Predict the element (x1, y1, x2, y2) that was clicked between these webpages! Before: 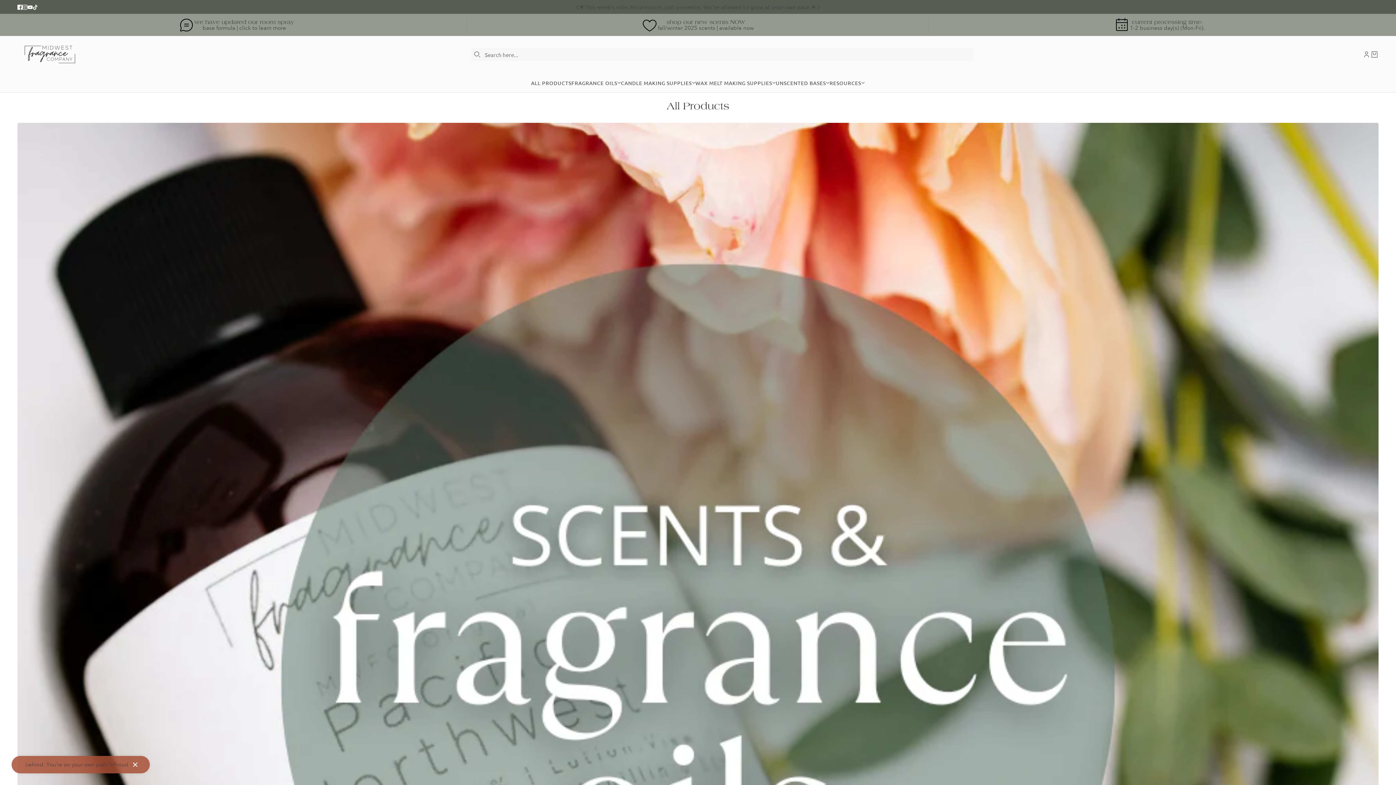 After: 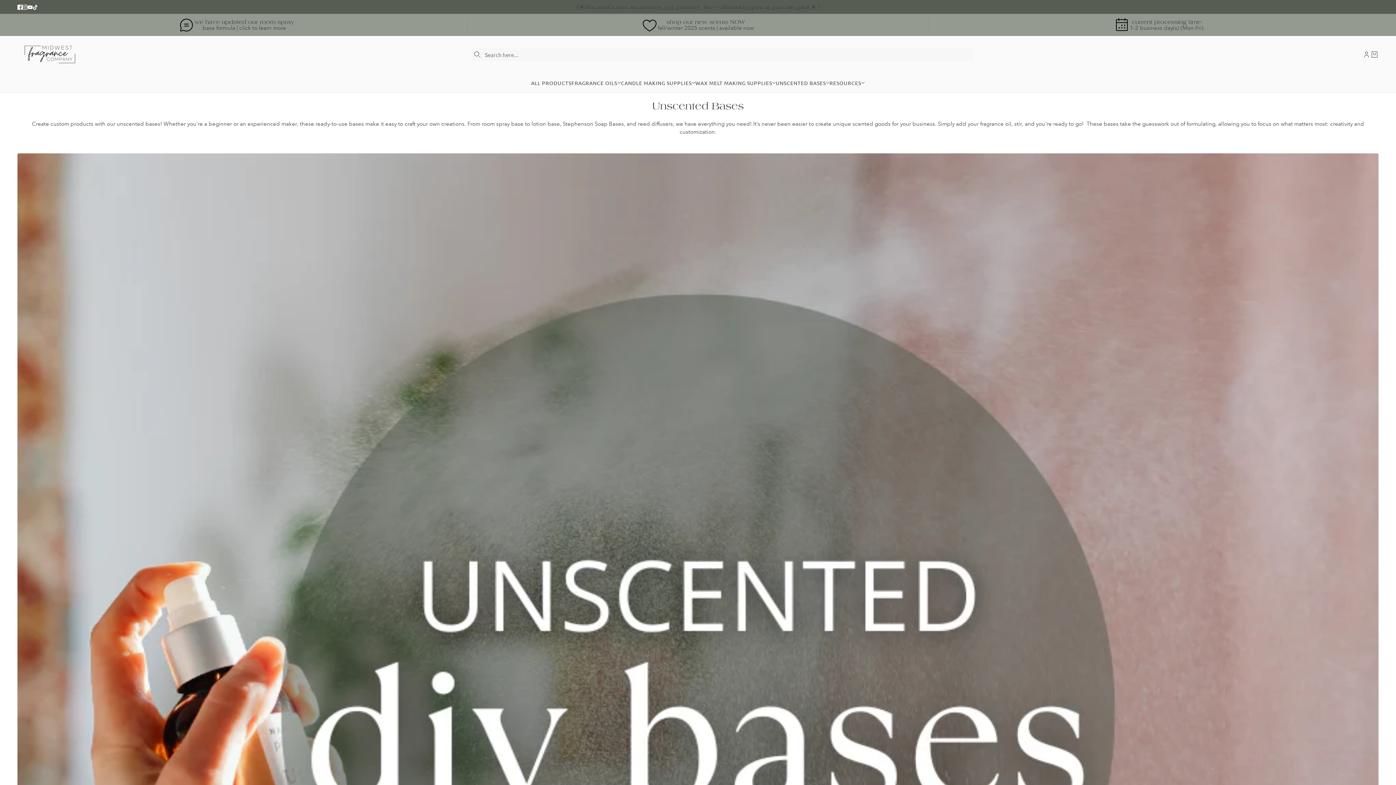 Action: label: UNSCENTED BASES bbox: (776, 78, 829, 86)